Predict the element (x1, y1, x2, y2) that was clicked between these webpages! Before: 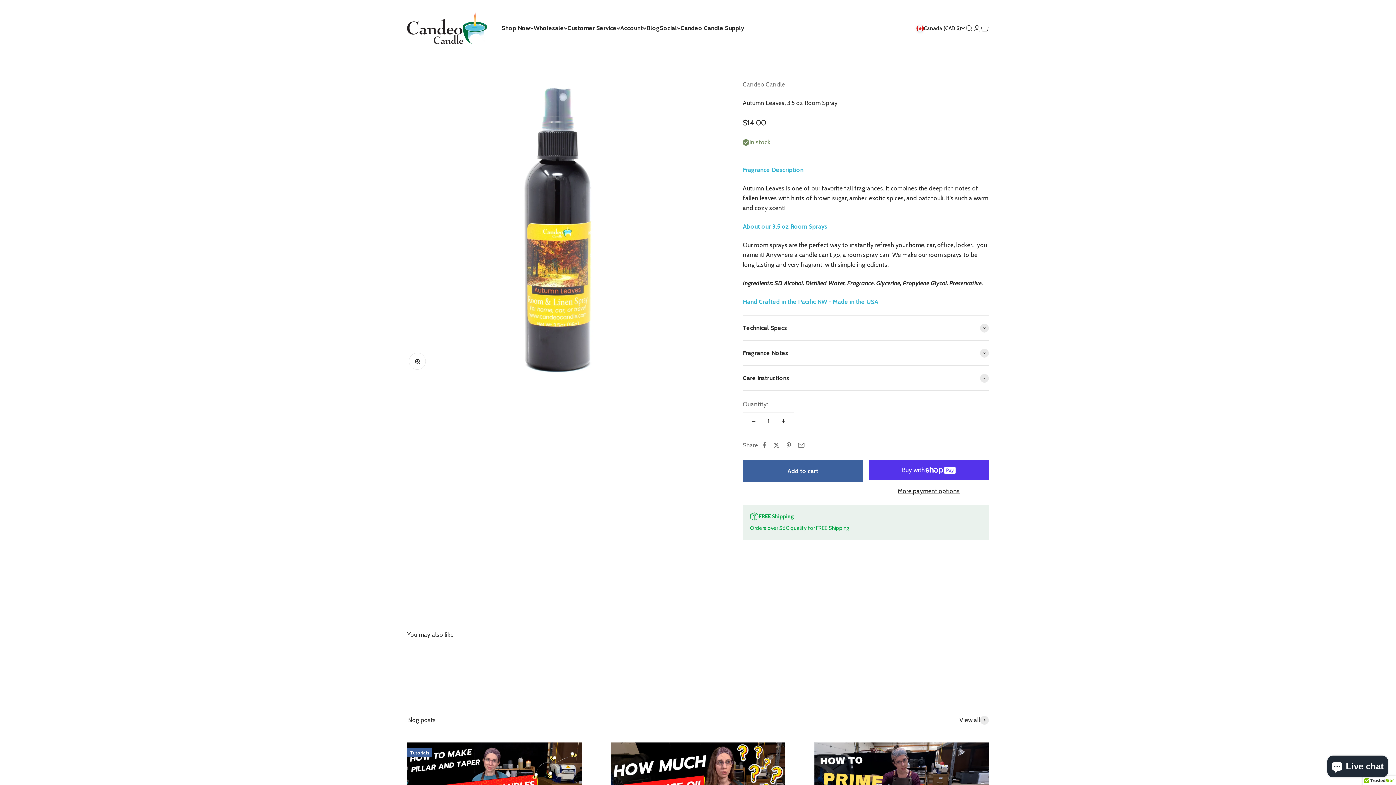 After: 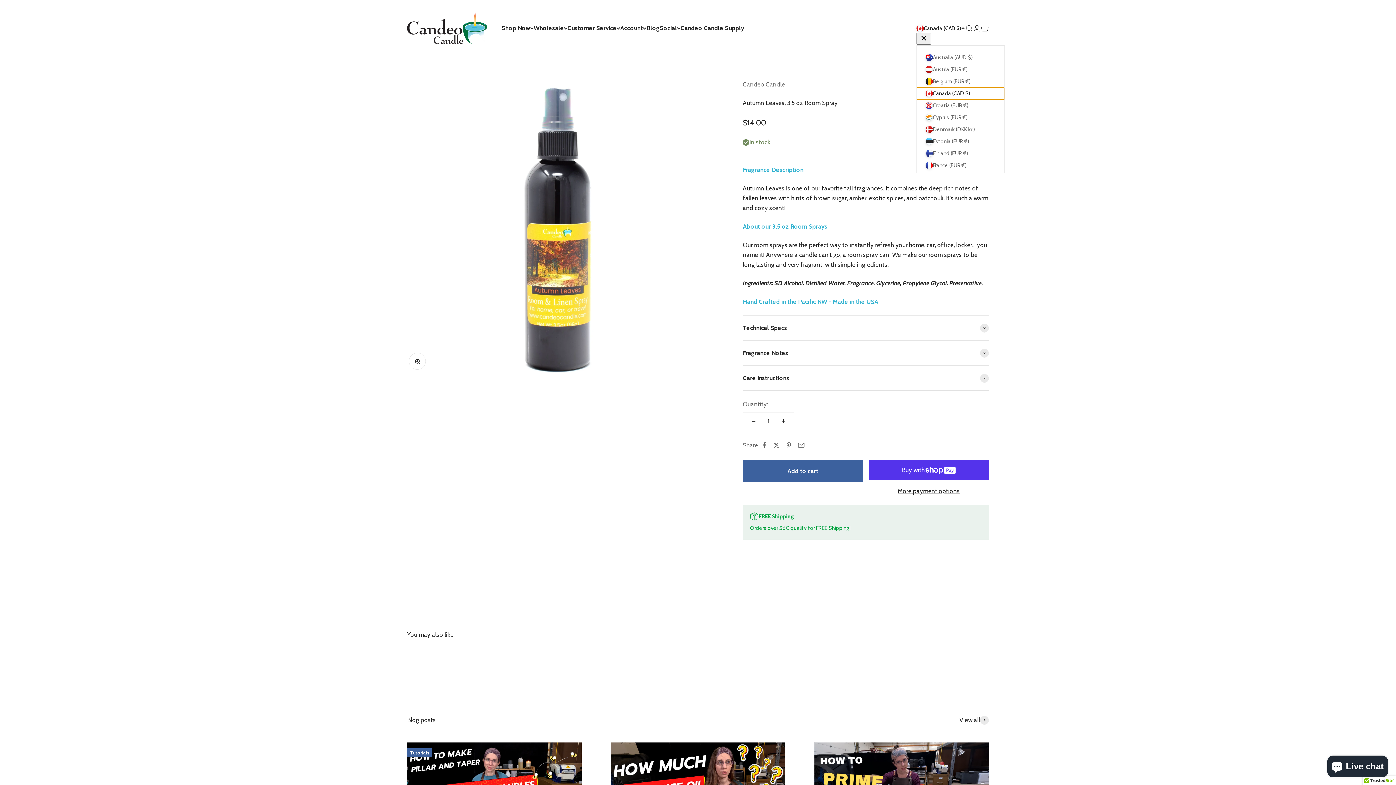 Action: label: Change country or currency bbox: (916, 23, 965, 32)